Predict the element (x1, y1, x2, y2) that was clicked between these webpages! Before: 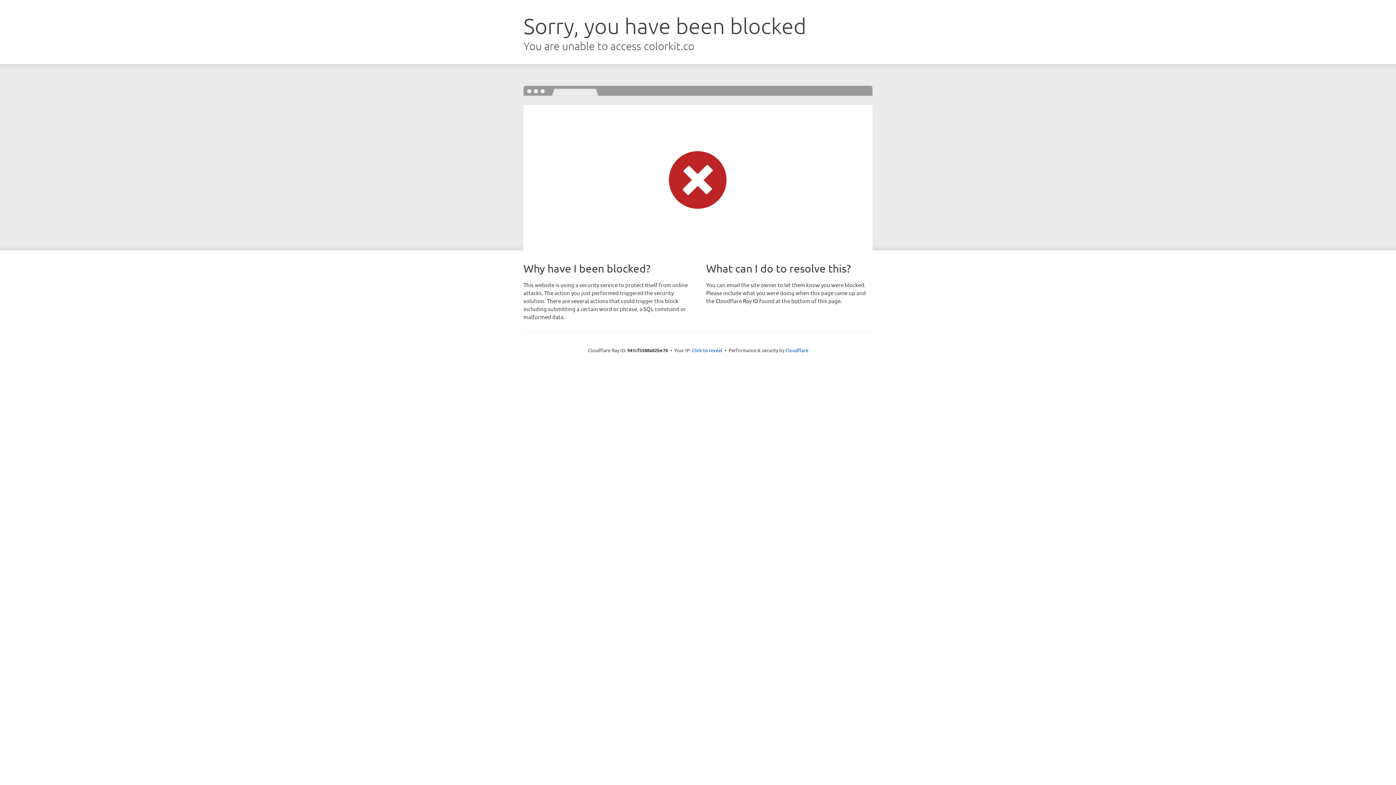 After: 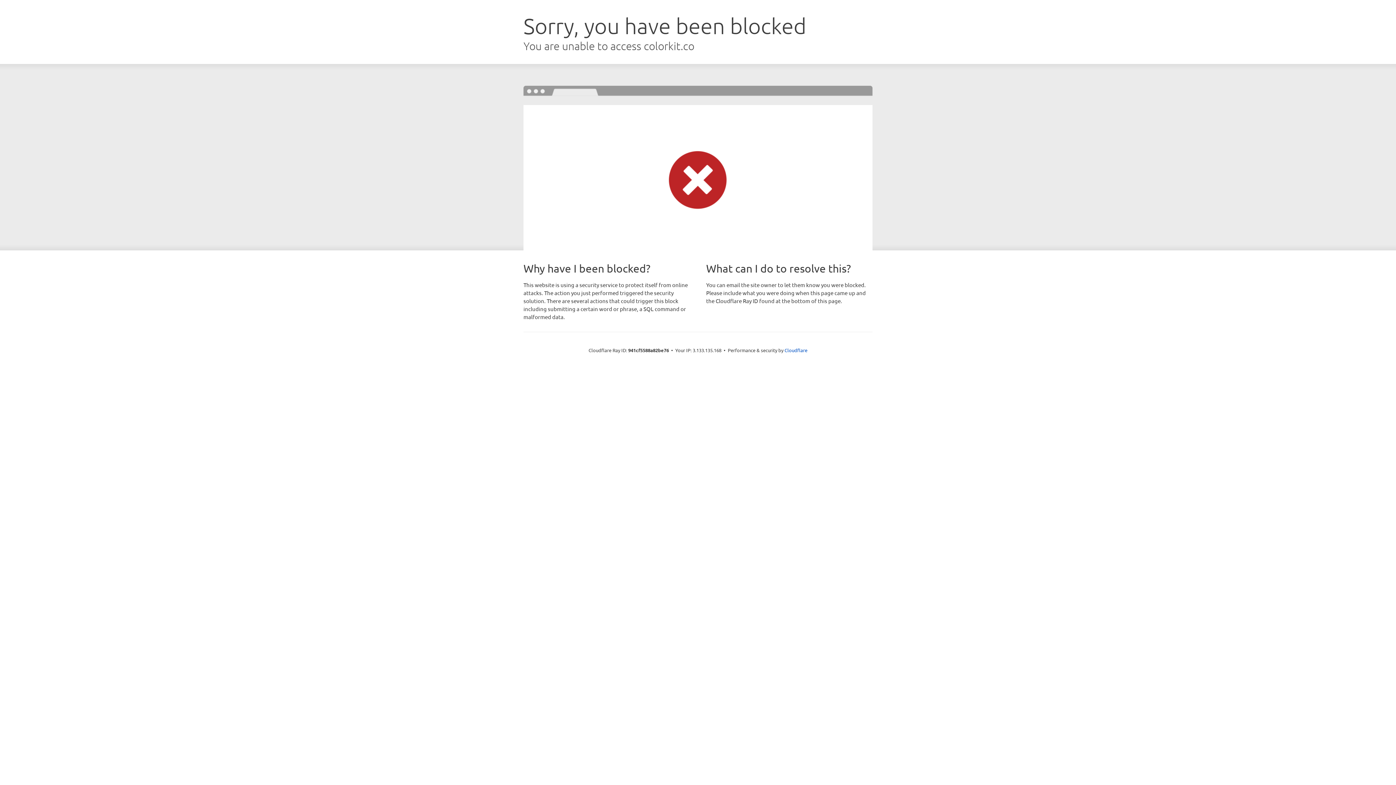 Action: bbox: (692, 346, 722, 353) label: Click to reveal